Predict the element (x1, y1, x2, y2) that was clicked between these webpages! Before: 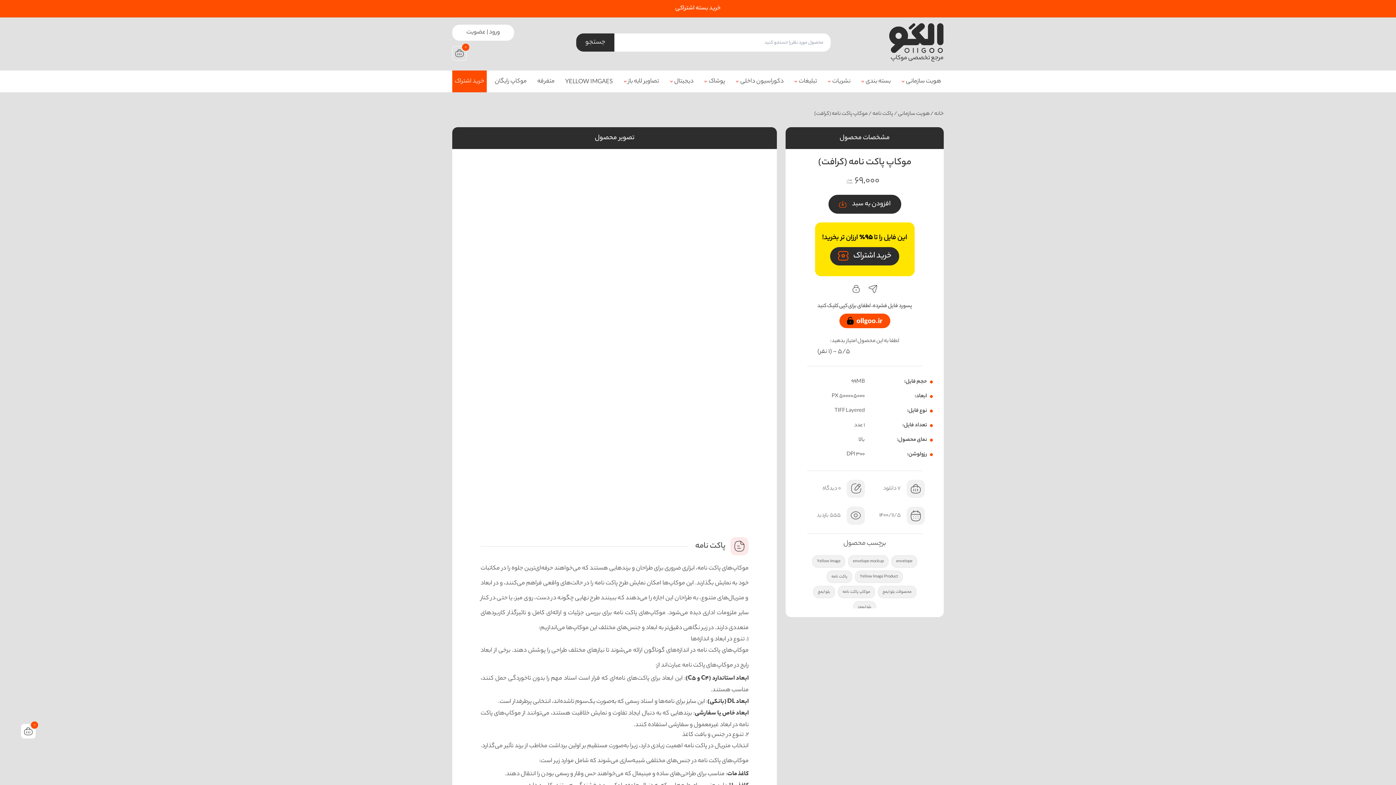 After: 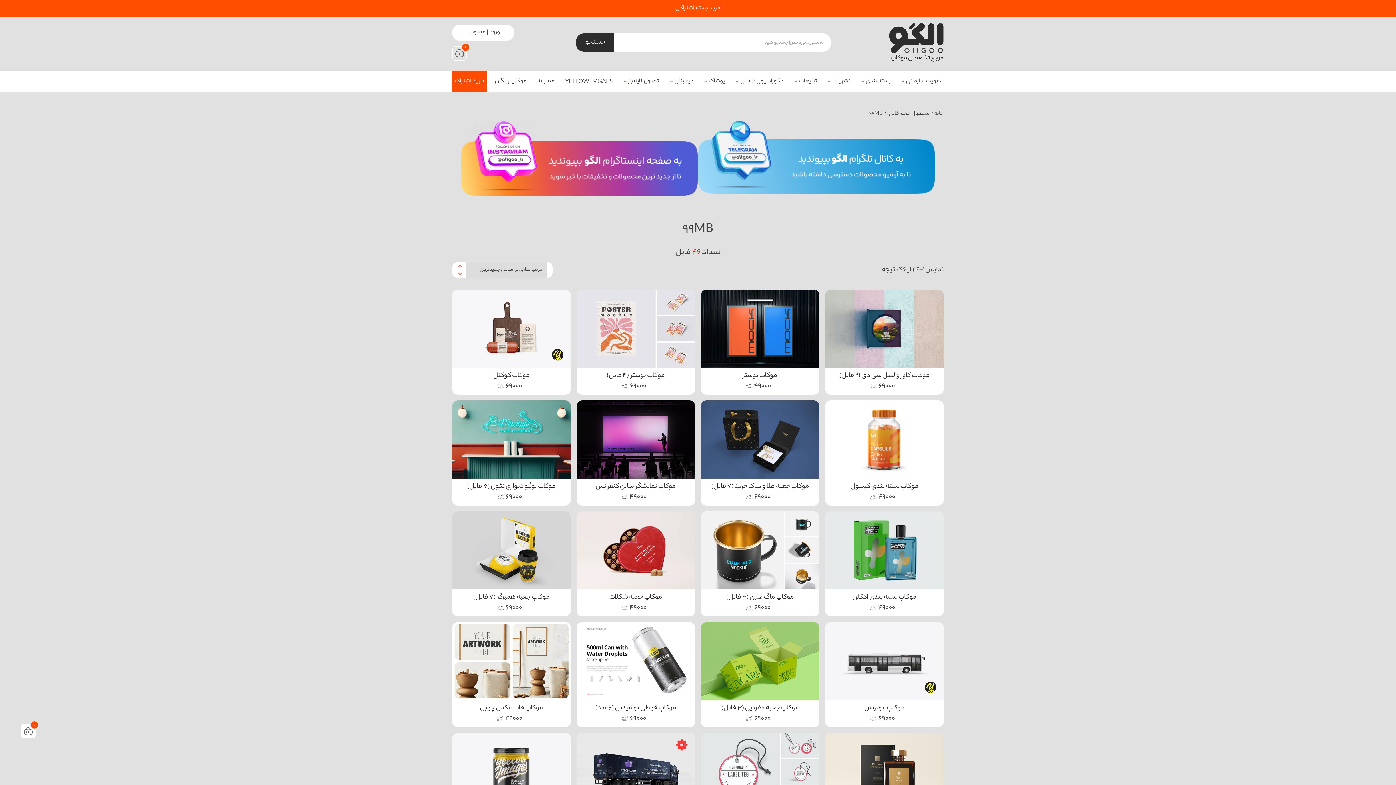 Action: label: 99MB bbox: (851, 377, 864, 386)